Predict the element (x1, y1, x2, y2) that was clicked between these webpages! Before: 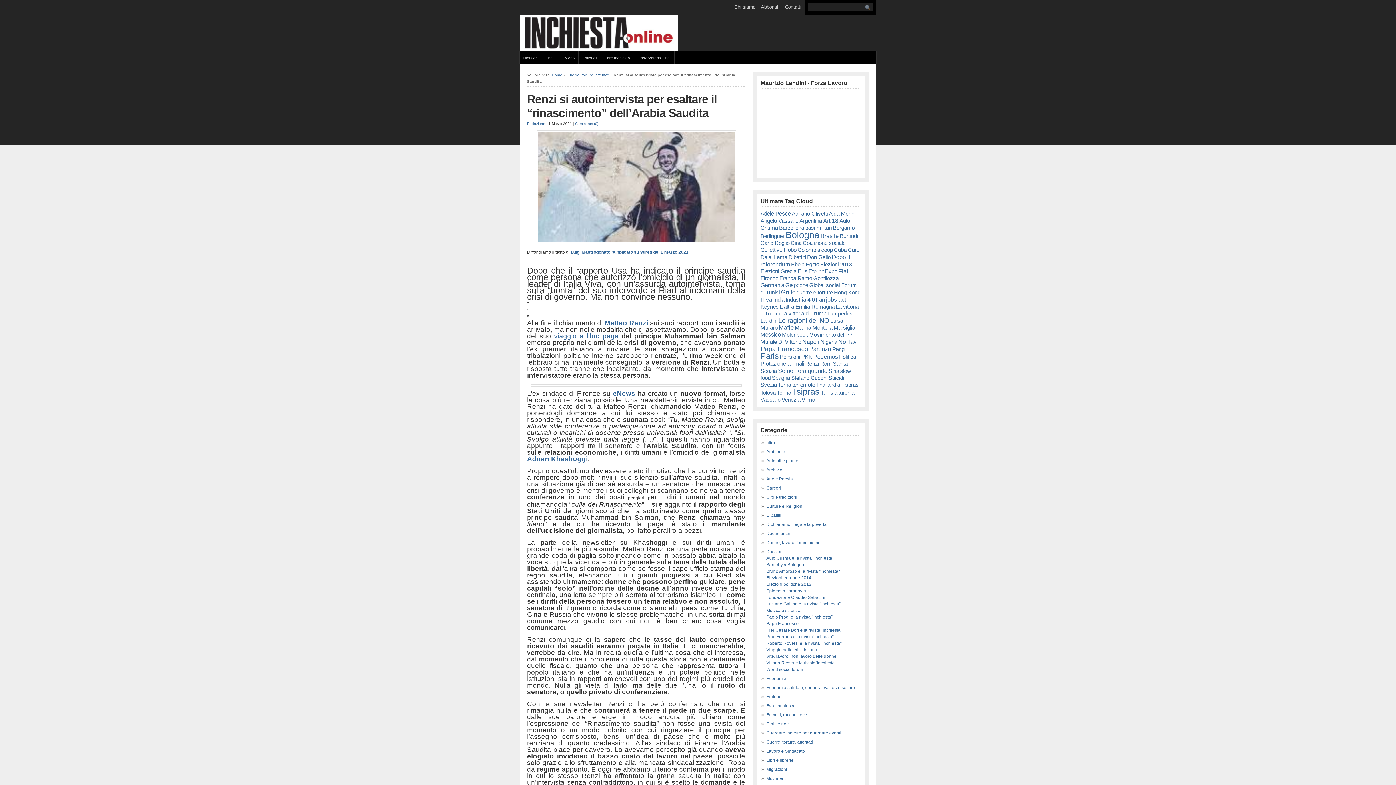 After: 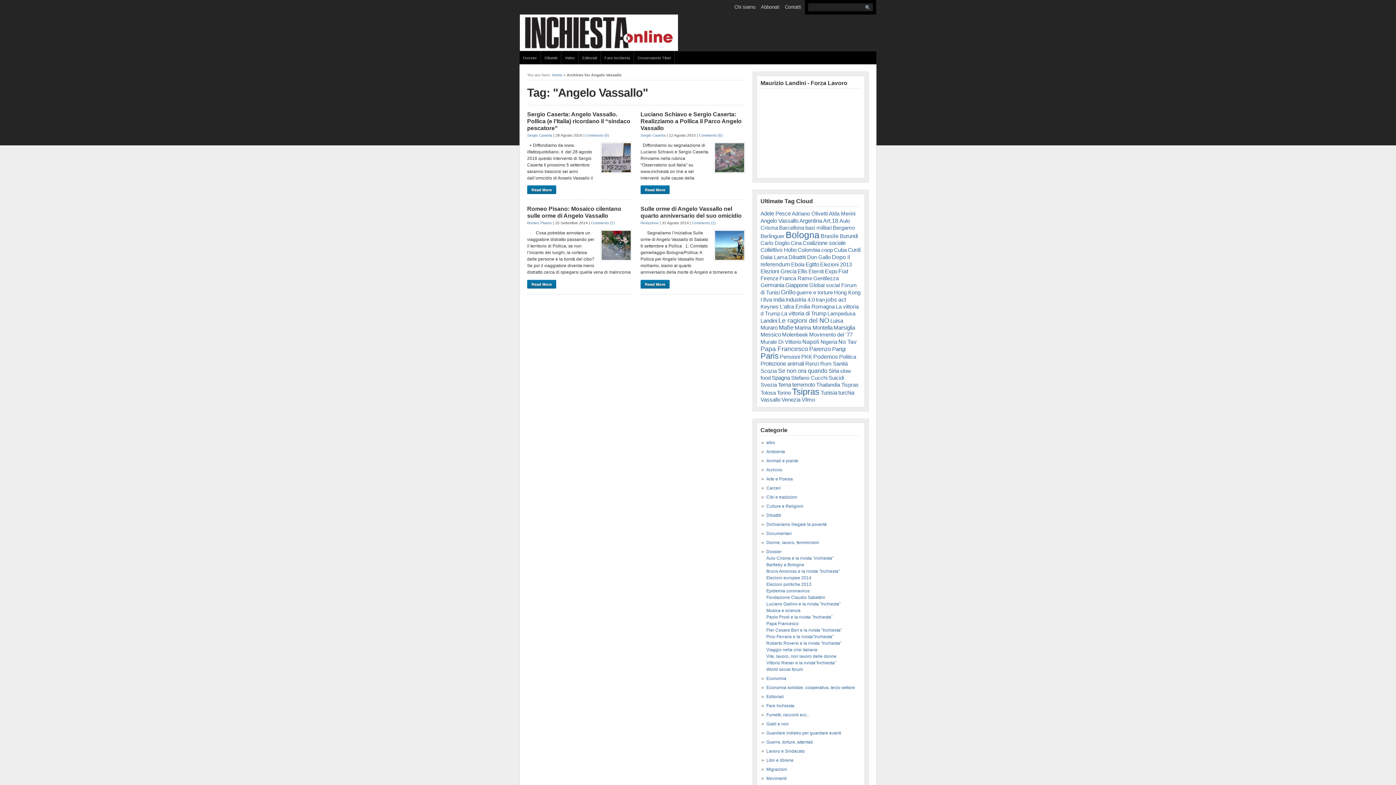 Action: bbox: (760, 217, 798, 224) label: Angelo Vassallo